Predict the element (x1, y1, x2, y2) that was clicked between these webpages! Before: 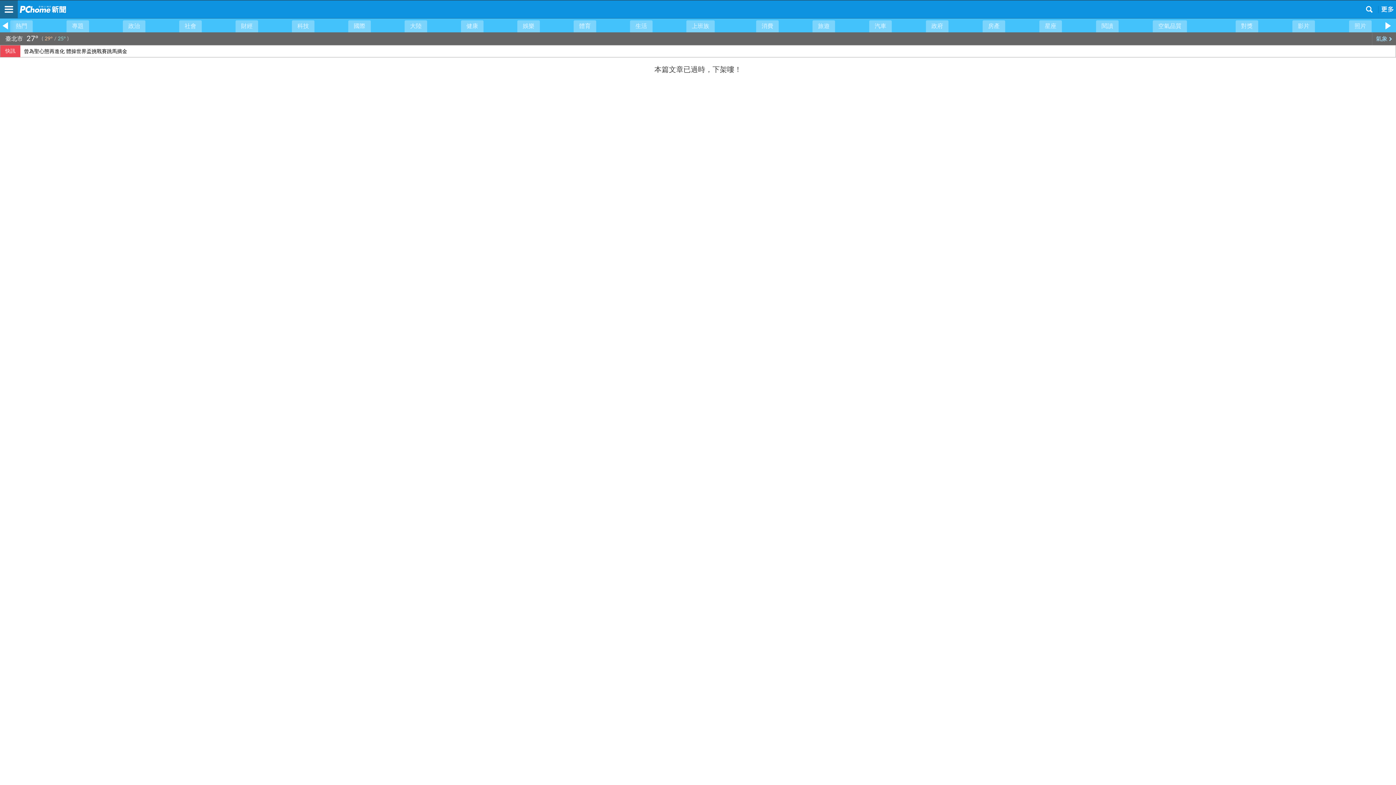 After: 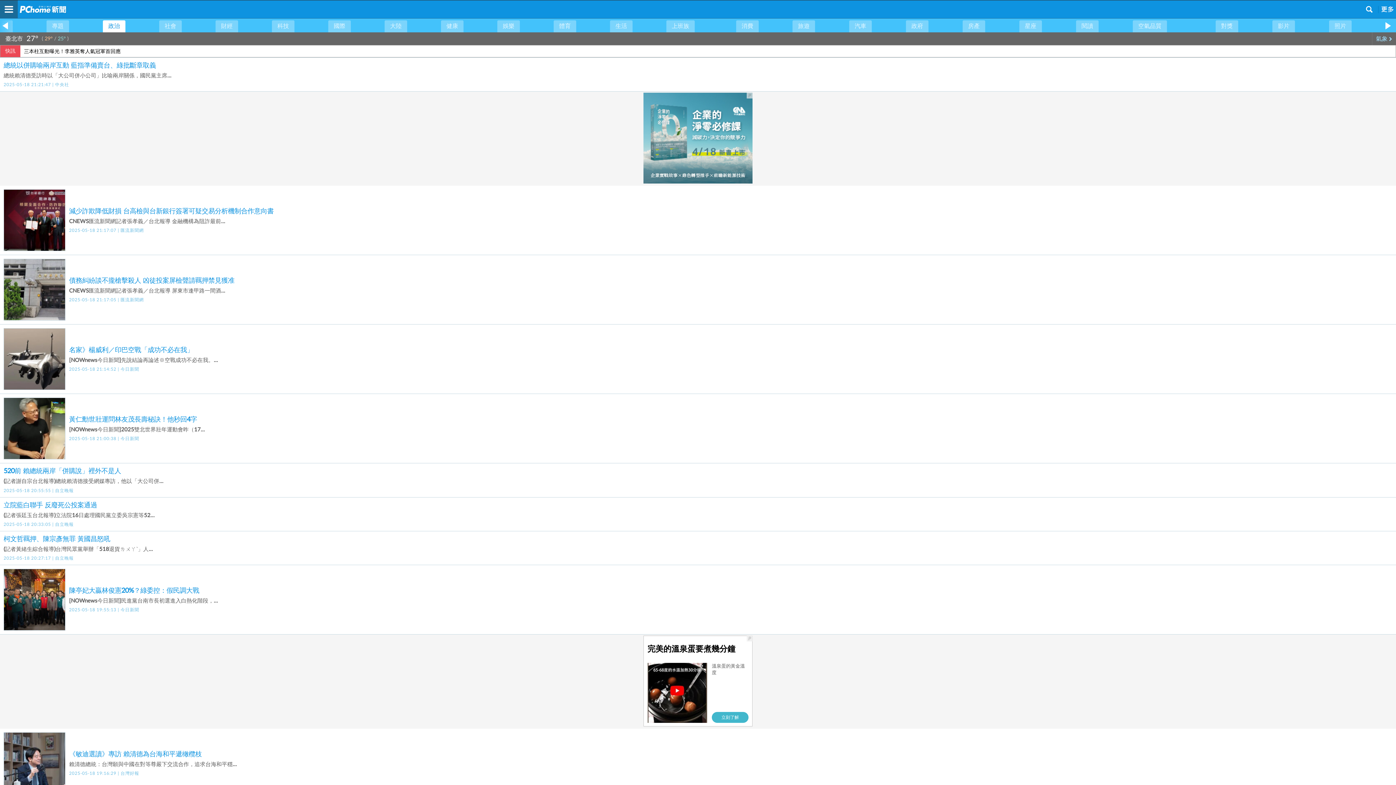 Action: bbox: (122, 20, 145, 32) label: 政治